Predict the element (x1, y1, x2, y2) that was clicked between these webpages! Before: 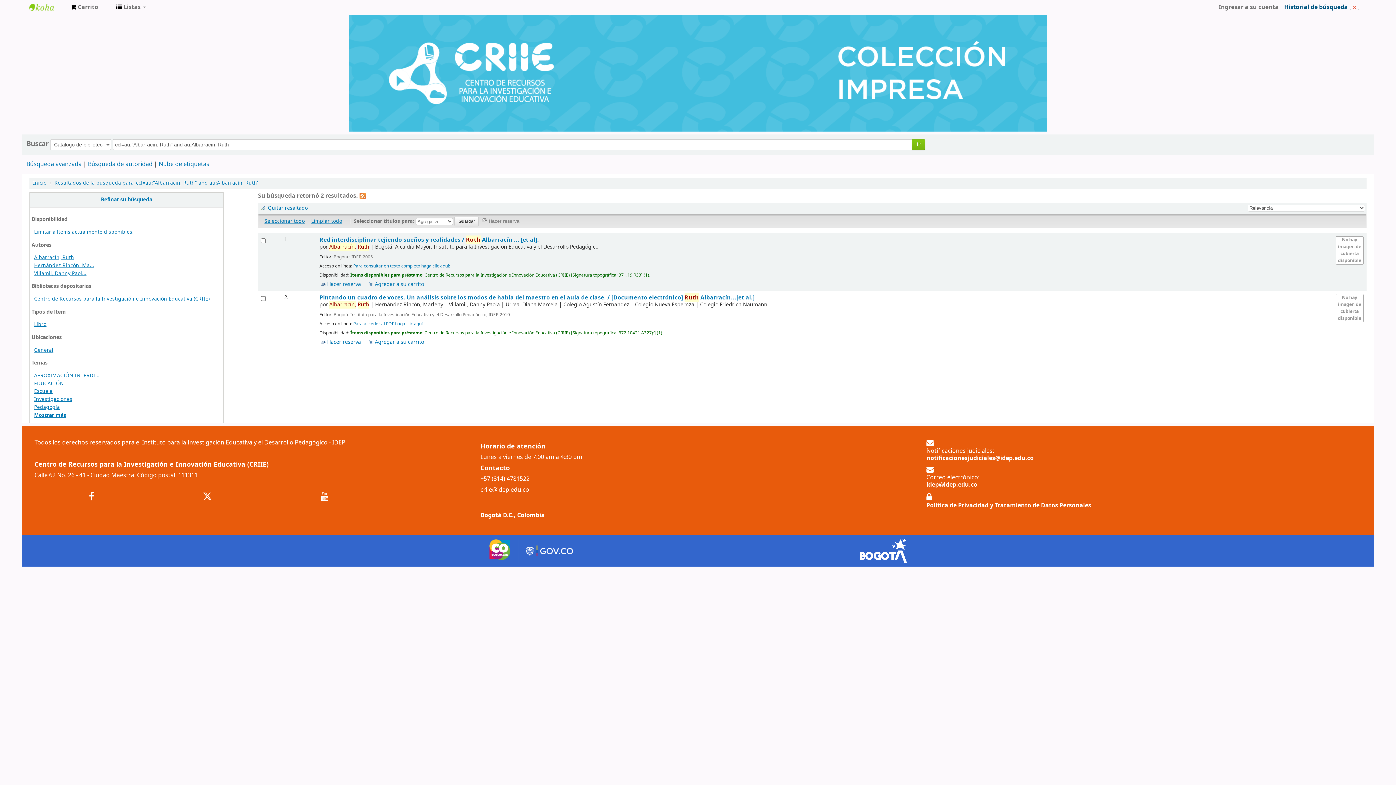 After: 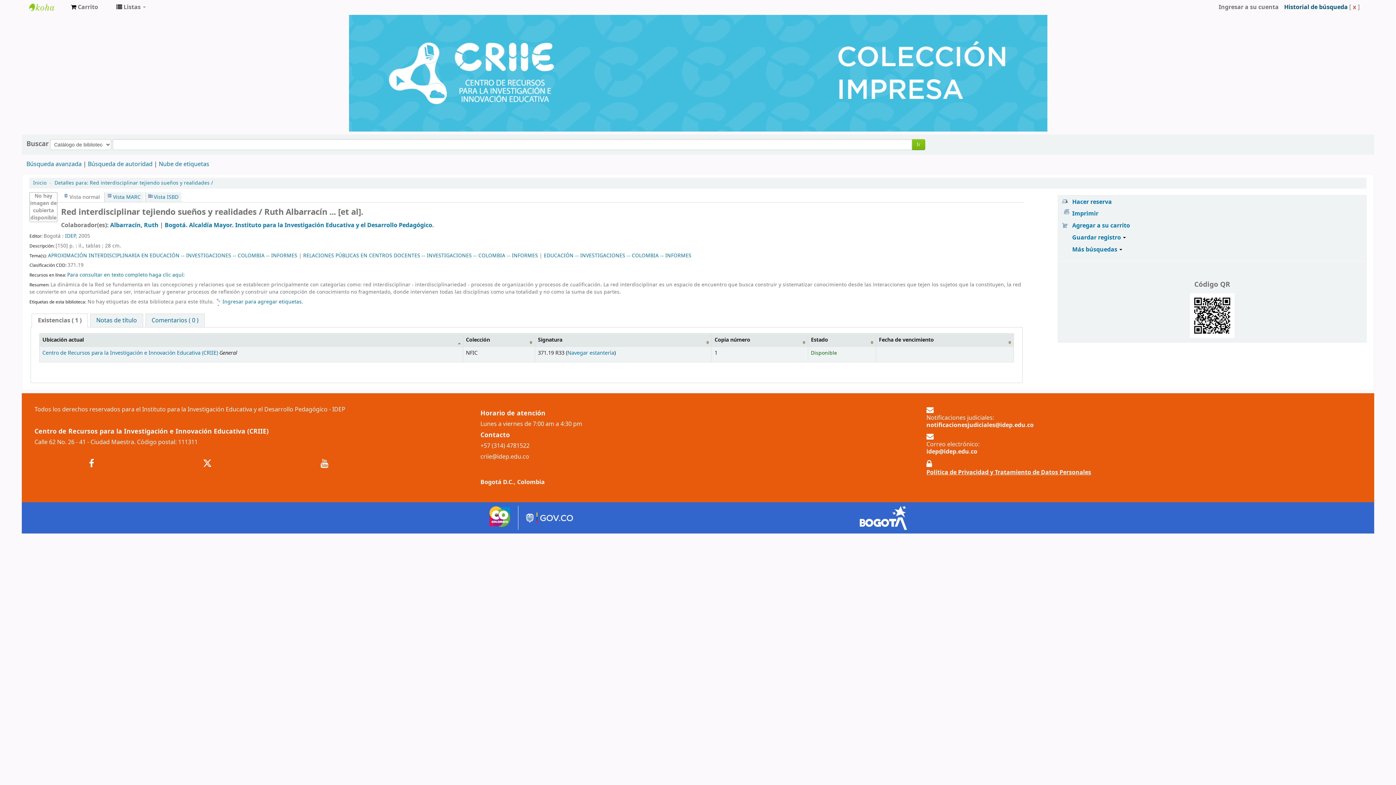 Action: bbox: (34, 372, 99, 379) label: APROXIMACIÓN INTERDI...